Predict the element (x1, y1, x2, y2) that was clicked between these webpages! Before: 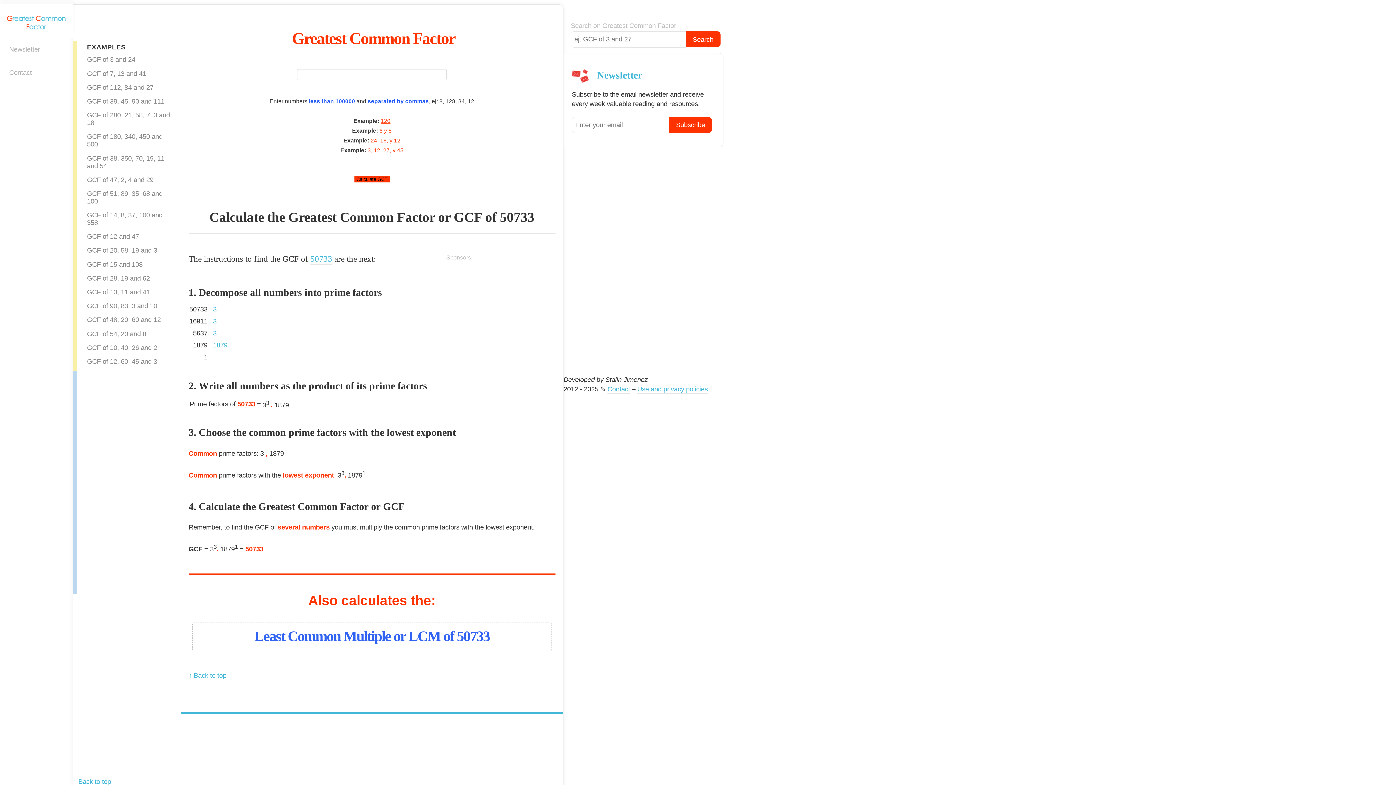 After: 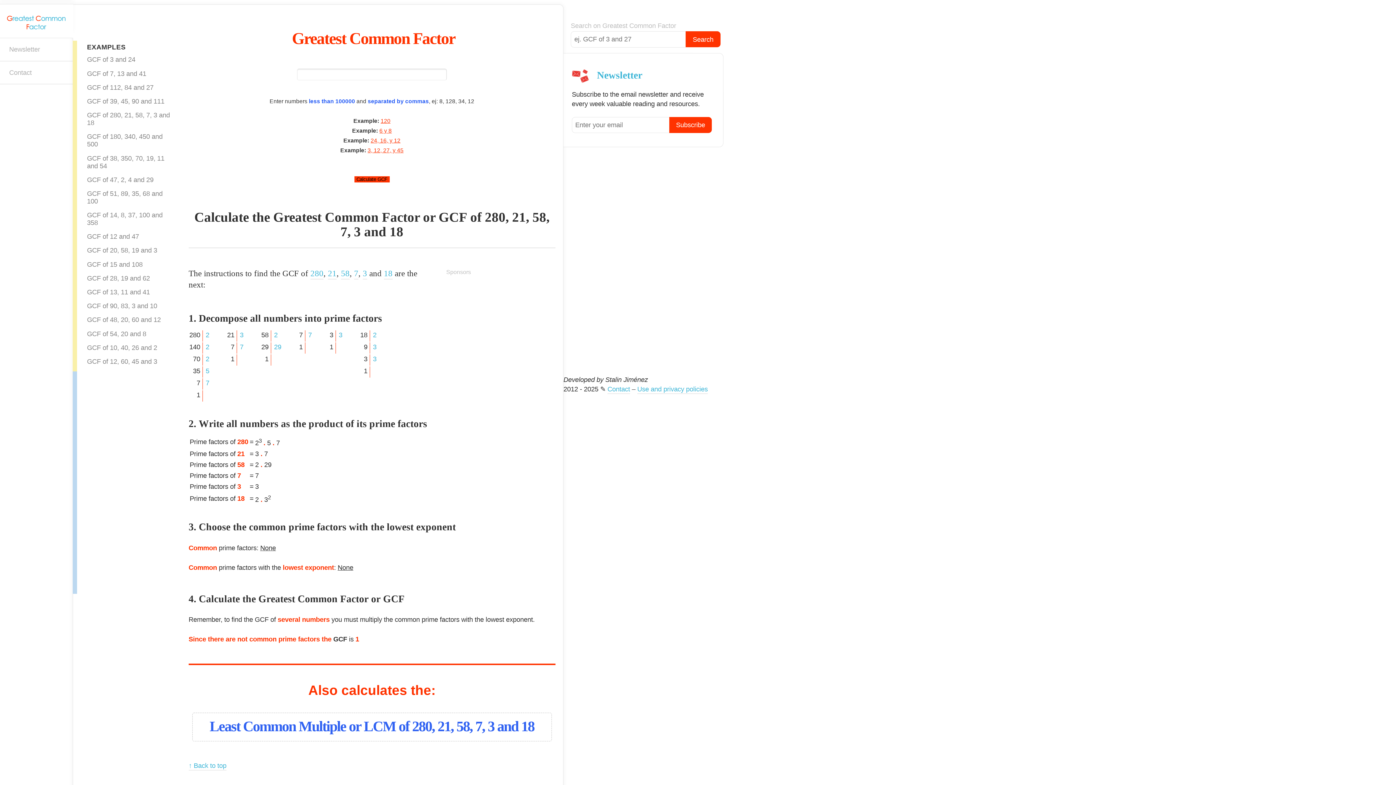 Action: label: GCF of 280, 21, 58, 7, 3 and 18 bbox: (76, 109, 178, 128)